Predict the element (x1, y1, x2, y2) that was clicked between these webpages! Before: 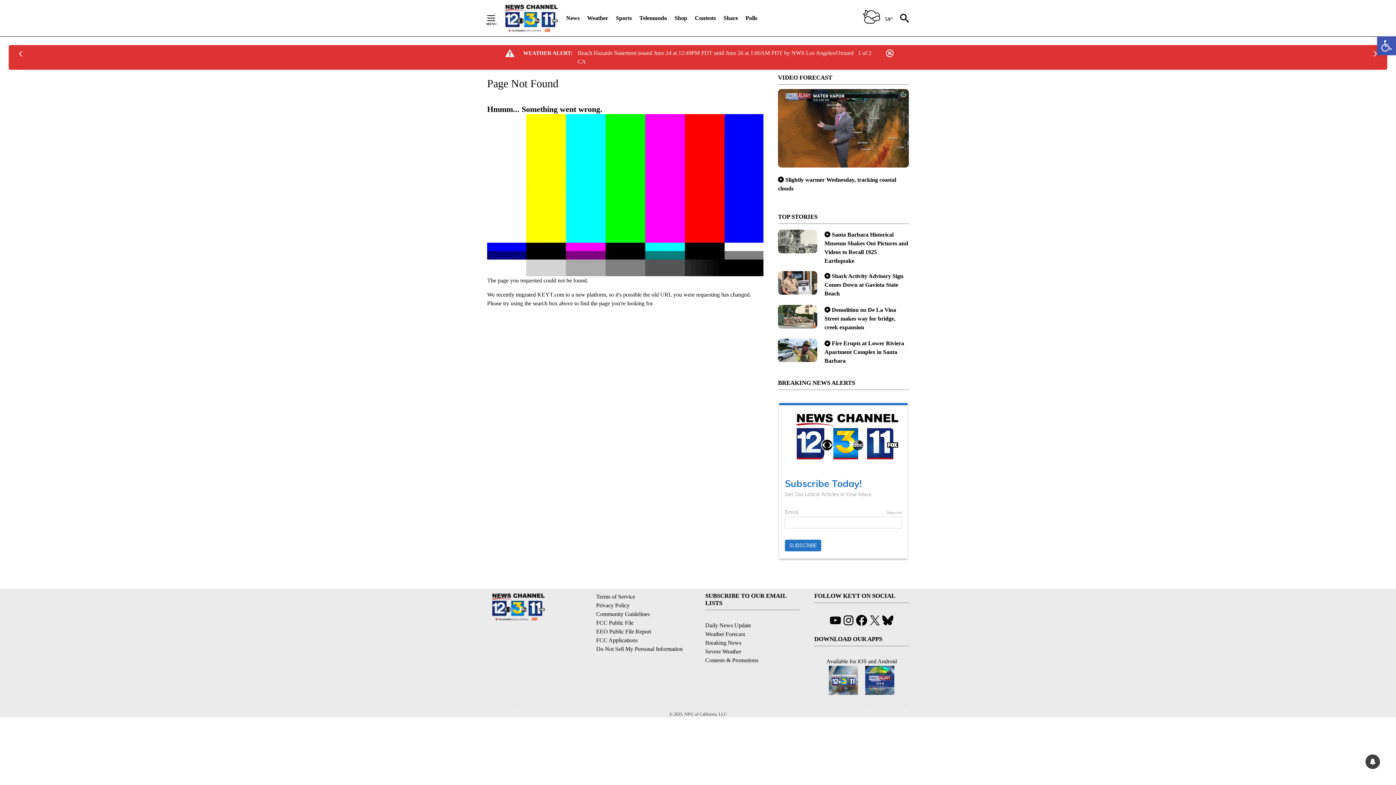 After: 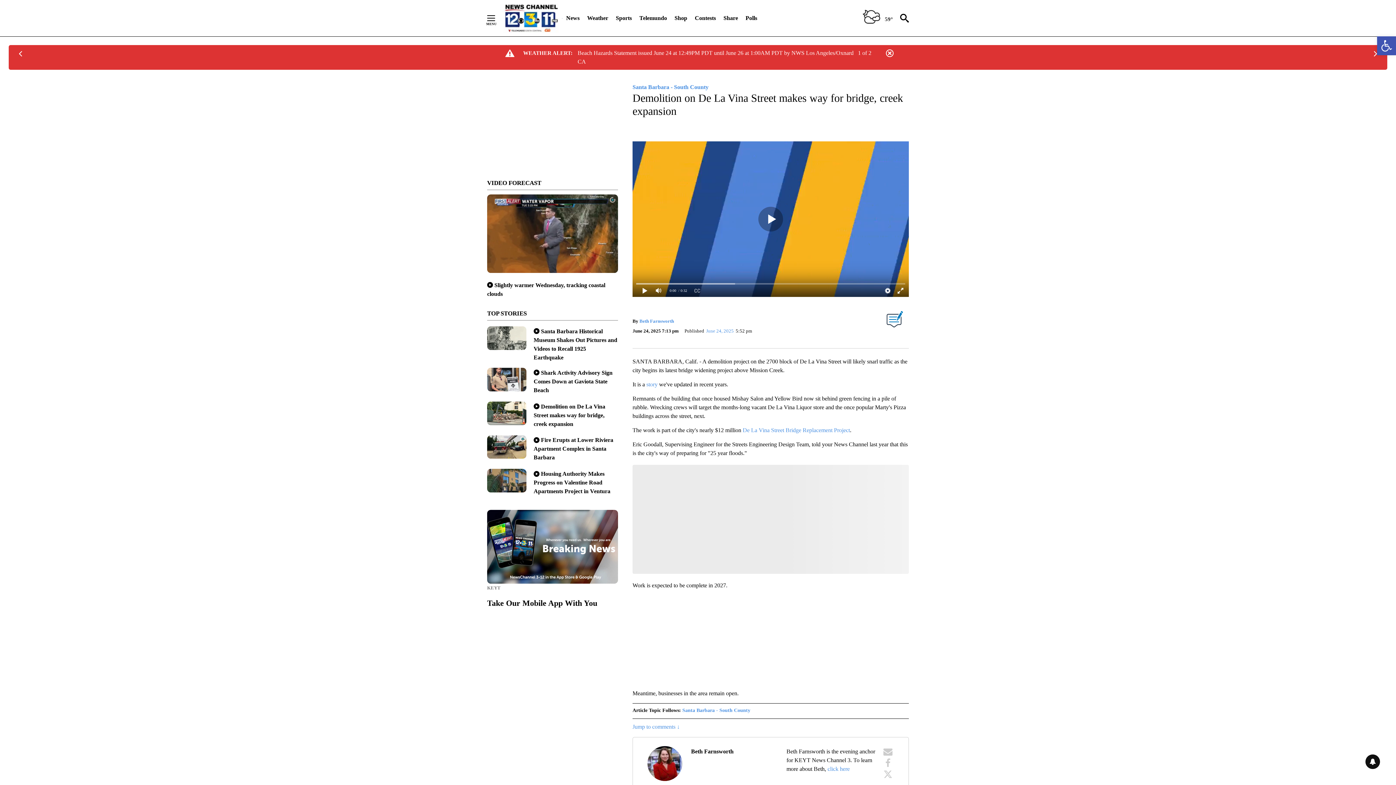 Action: bbox: (778, 305, 817, 335)